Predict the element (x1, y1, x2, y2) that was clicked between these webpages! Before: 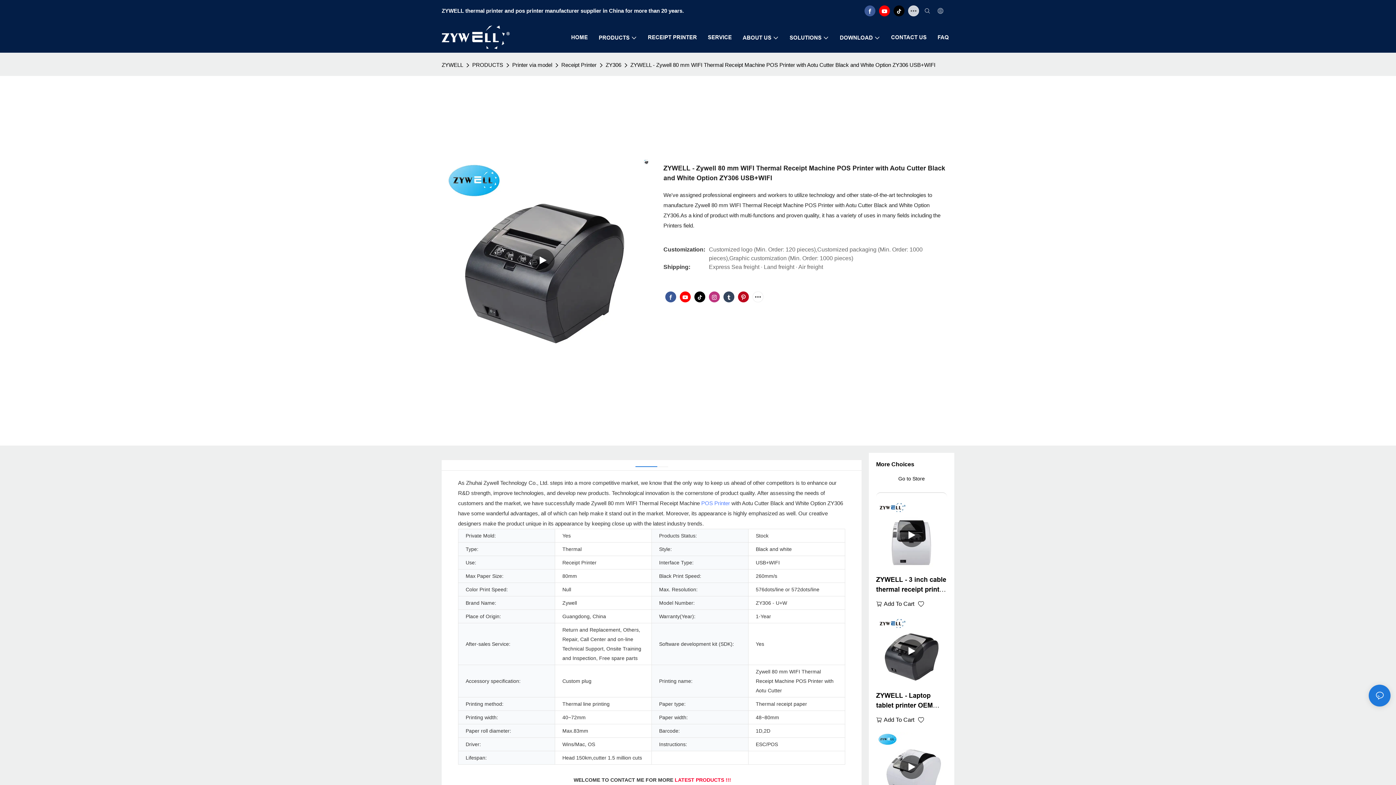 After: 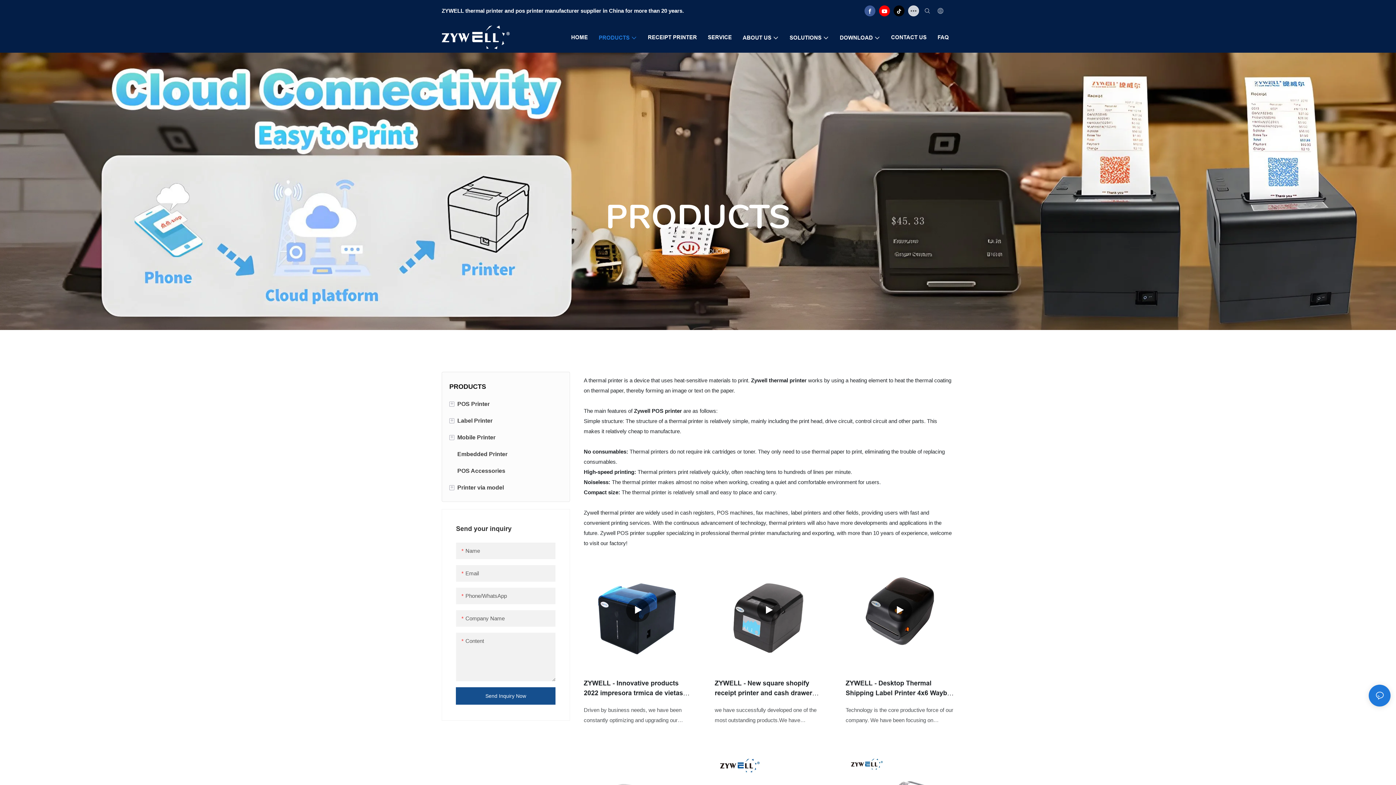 Action: label: PRODUCTS bbox: (598, 33, 637, 42)